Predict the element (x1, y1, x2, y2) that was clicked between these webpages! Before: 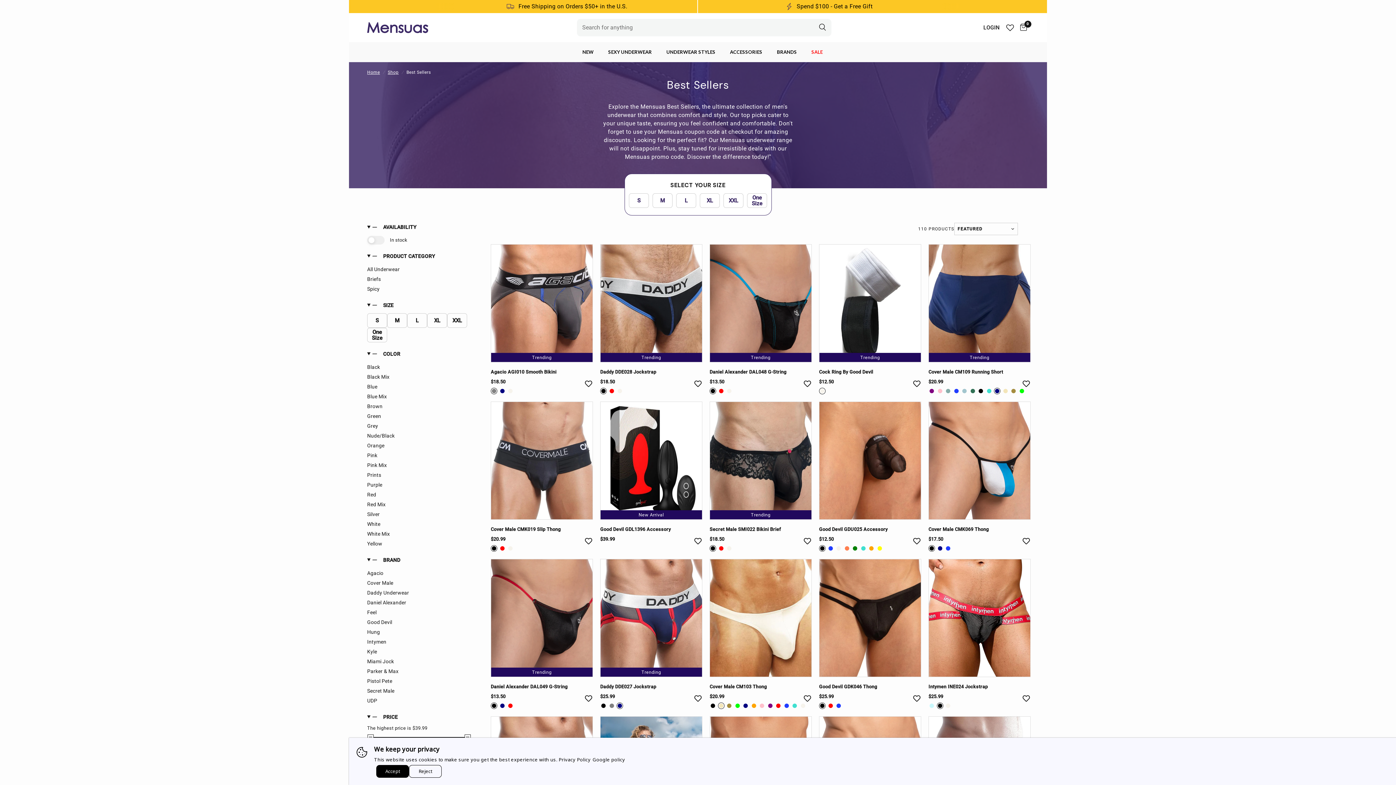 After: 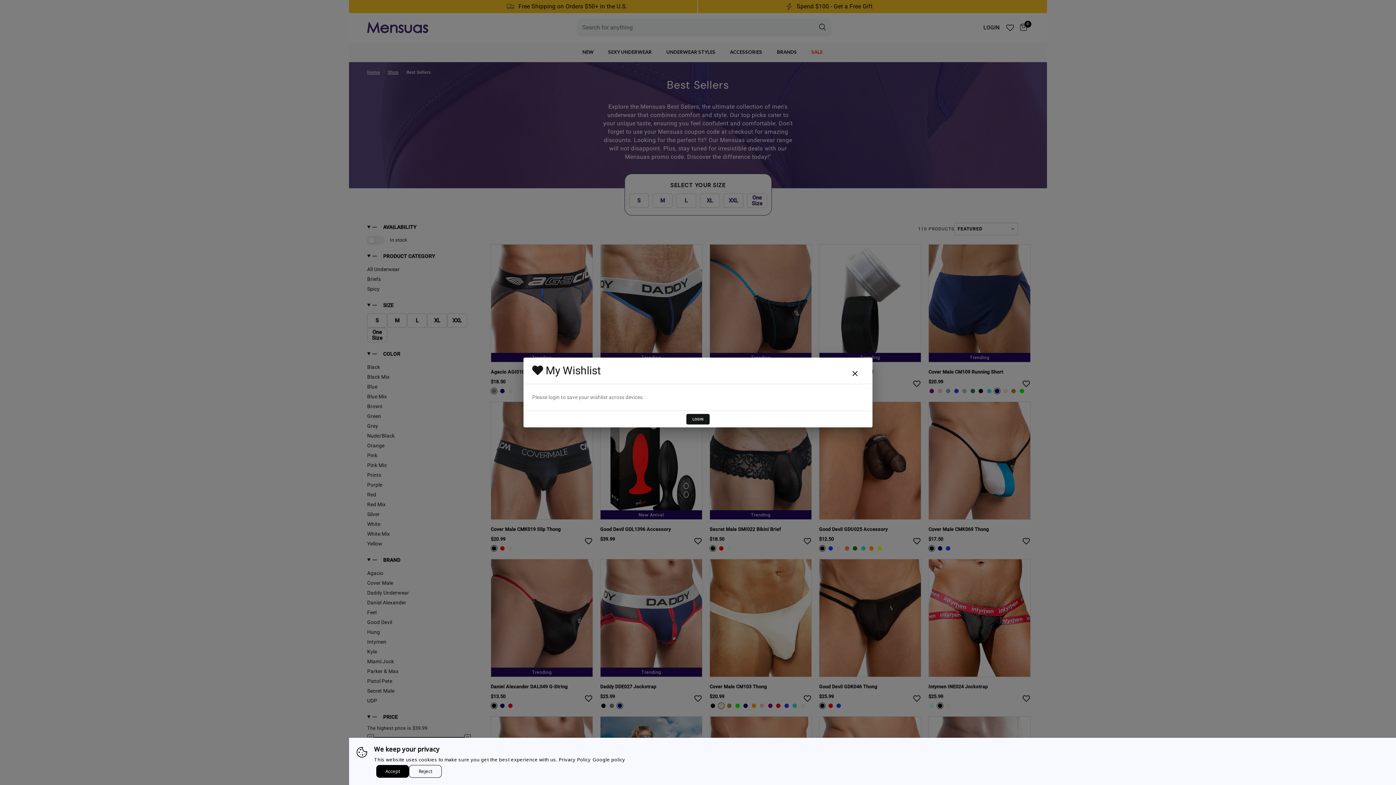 Action: label: Add to wishlist bbox: (912, 537, 921, 546)